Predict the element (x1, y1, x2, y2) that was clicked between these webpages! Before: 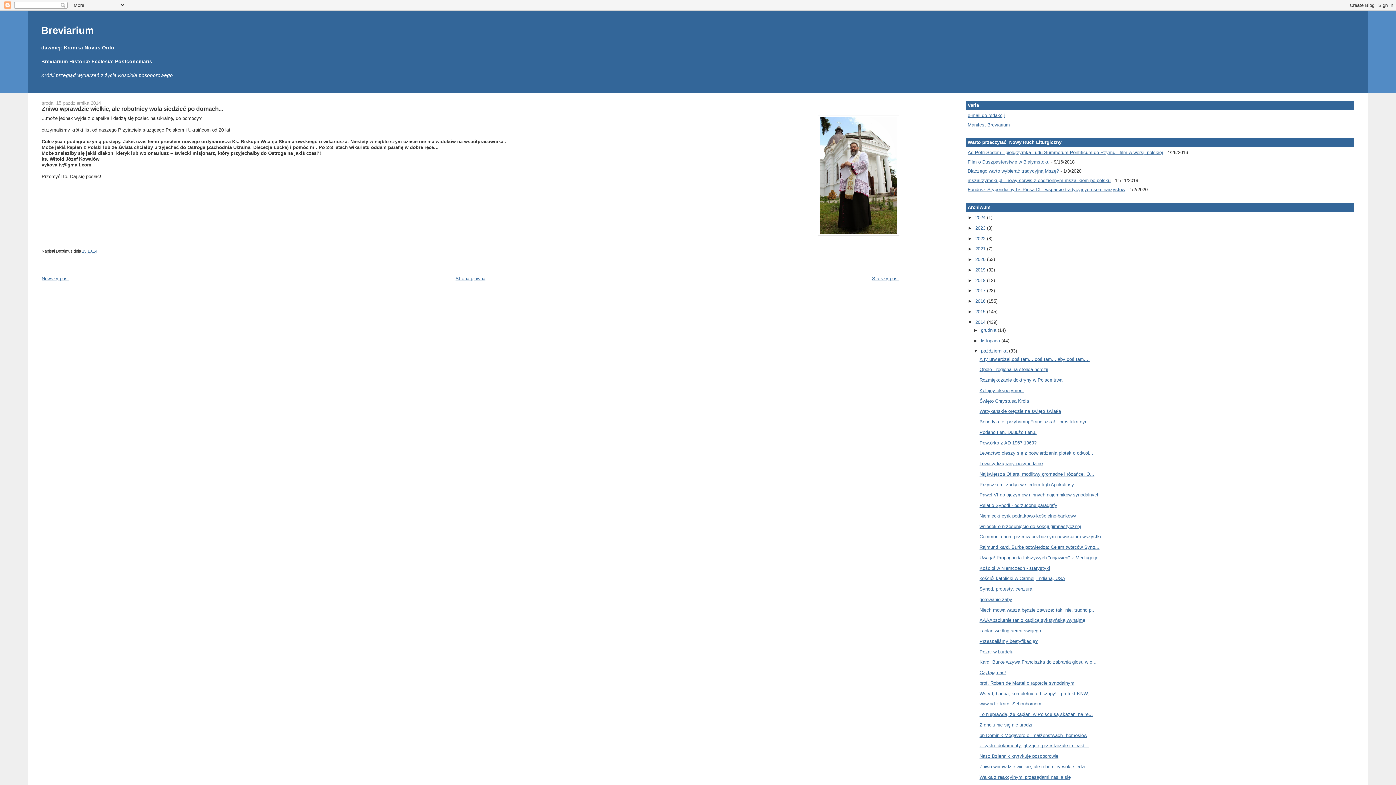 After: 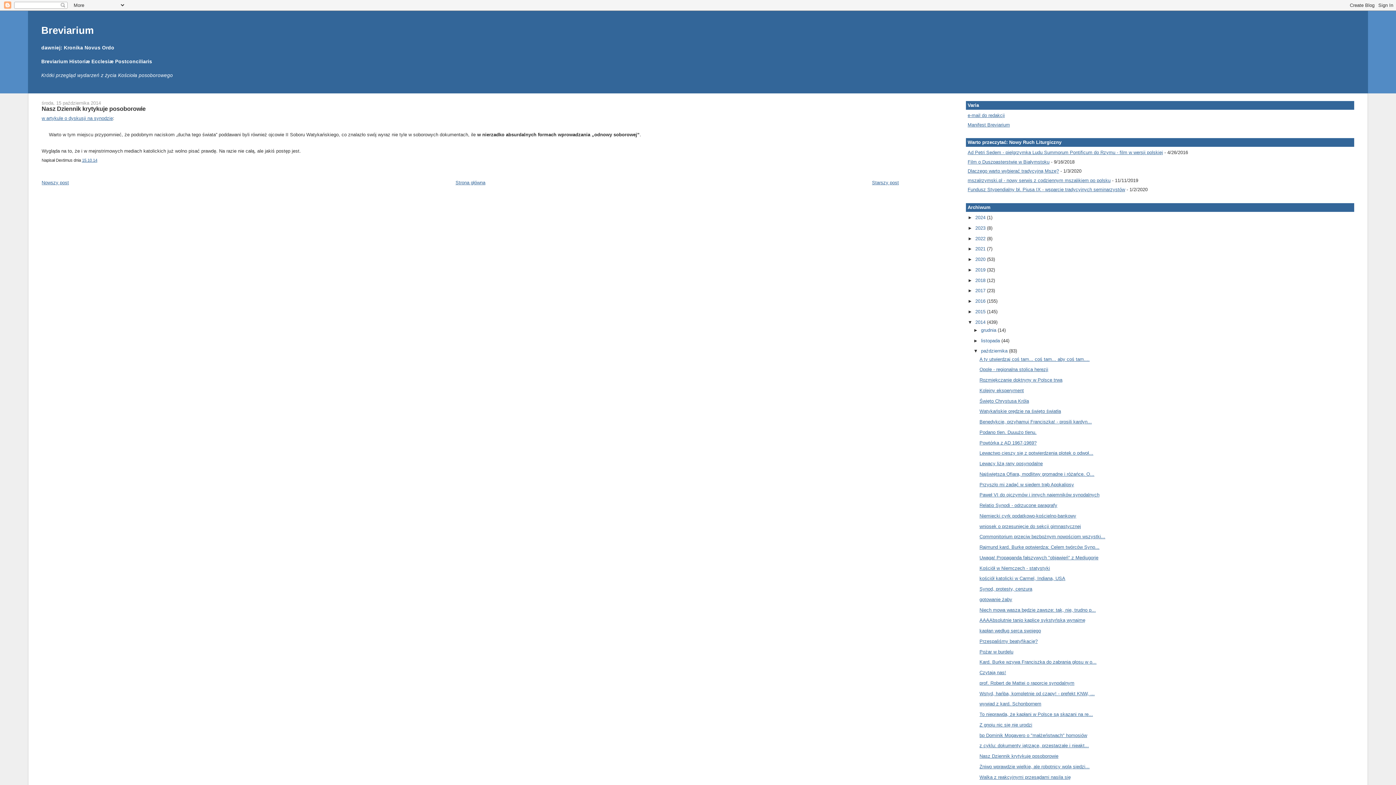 Action: label: Nasz Dziennik krytykuje posoborowie bbox: (979, 753, 1058, 759)